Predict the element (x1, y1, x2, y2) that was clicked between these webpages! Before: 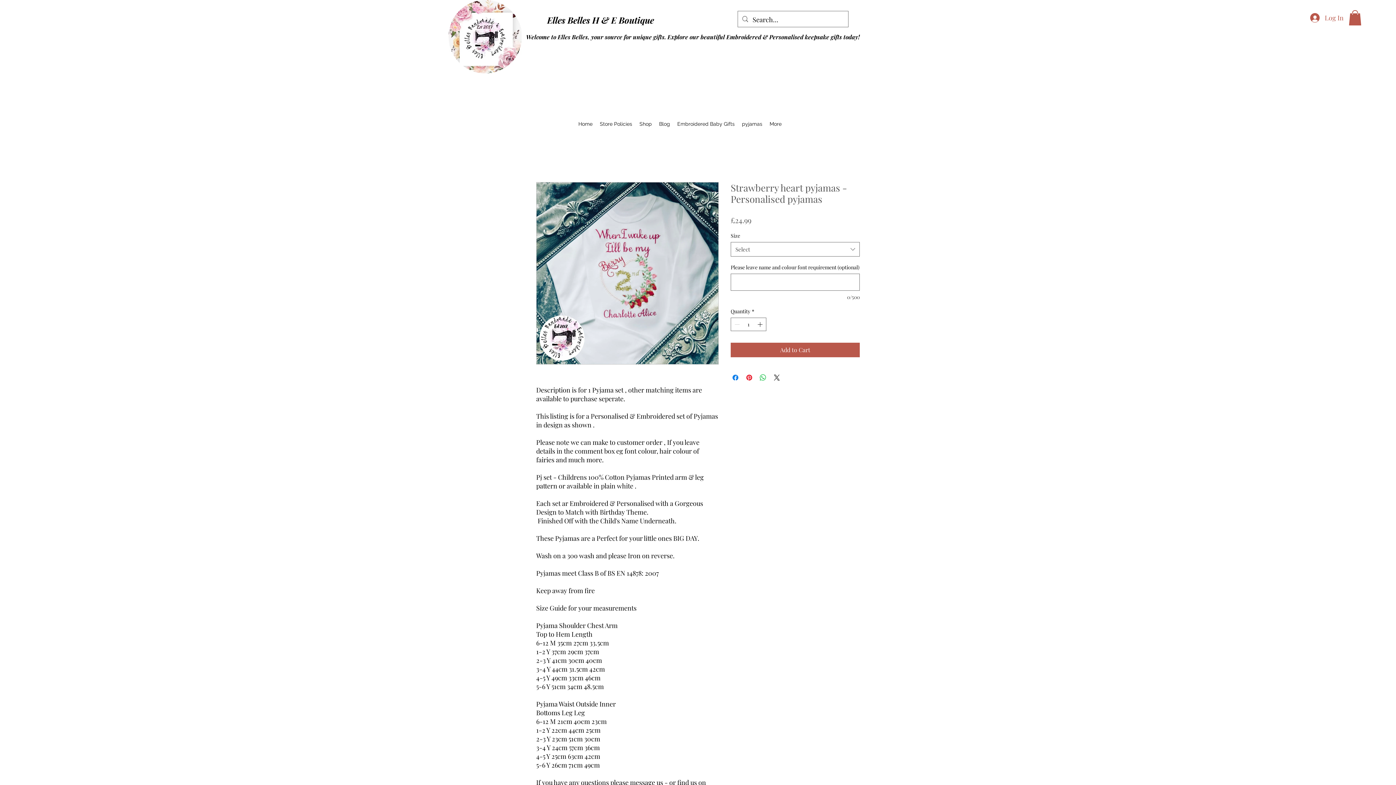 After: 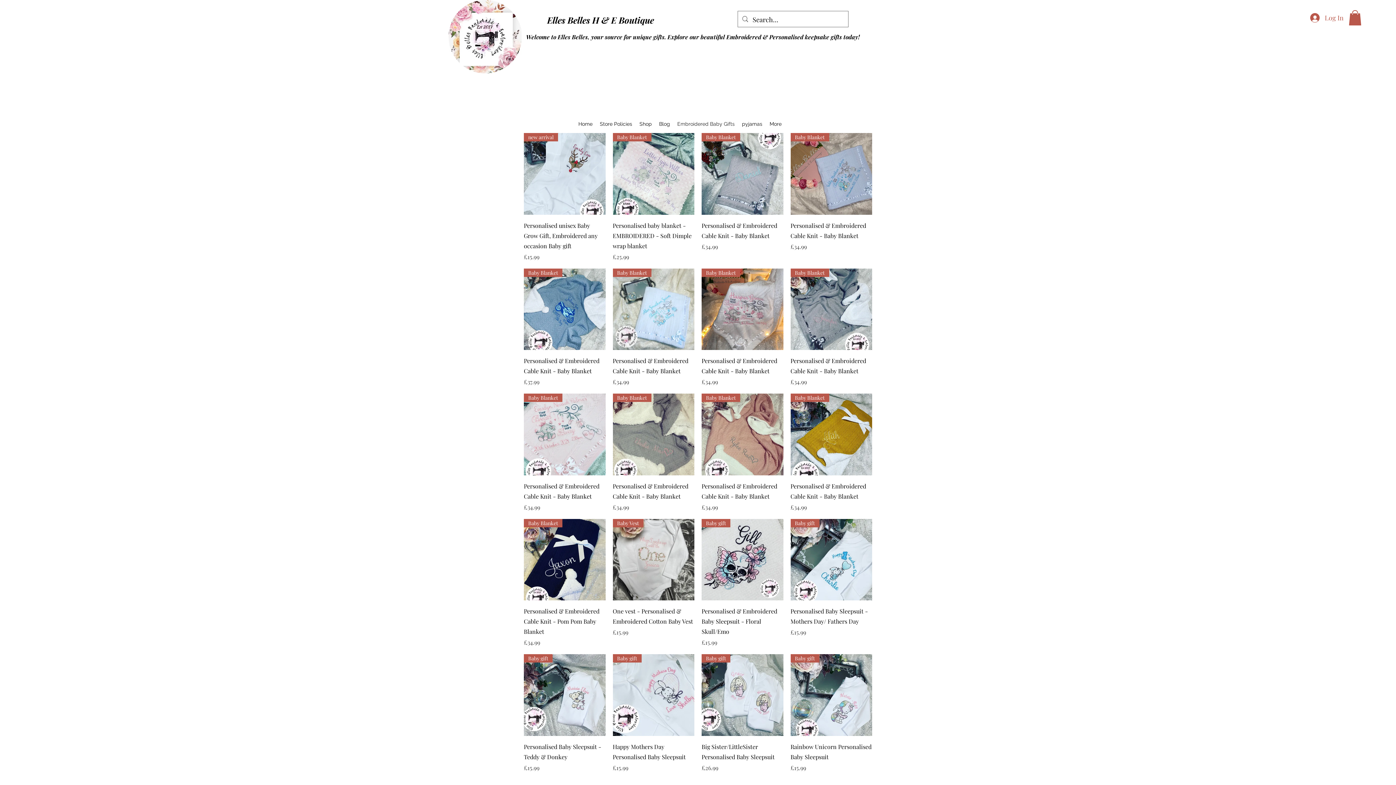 Action: label: Embroidered Baby Gifts bbox: (673, 118, 738, 129)